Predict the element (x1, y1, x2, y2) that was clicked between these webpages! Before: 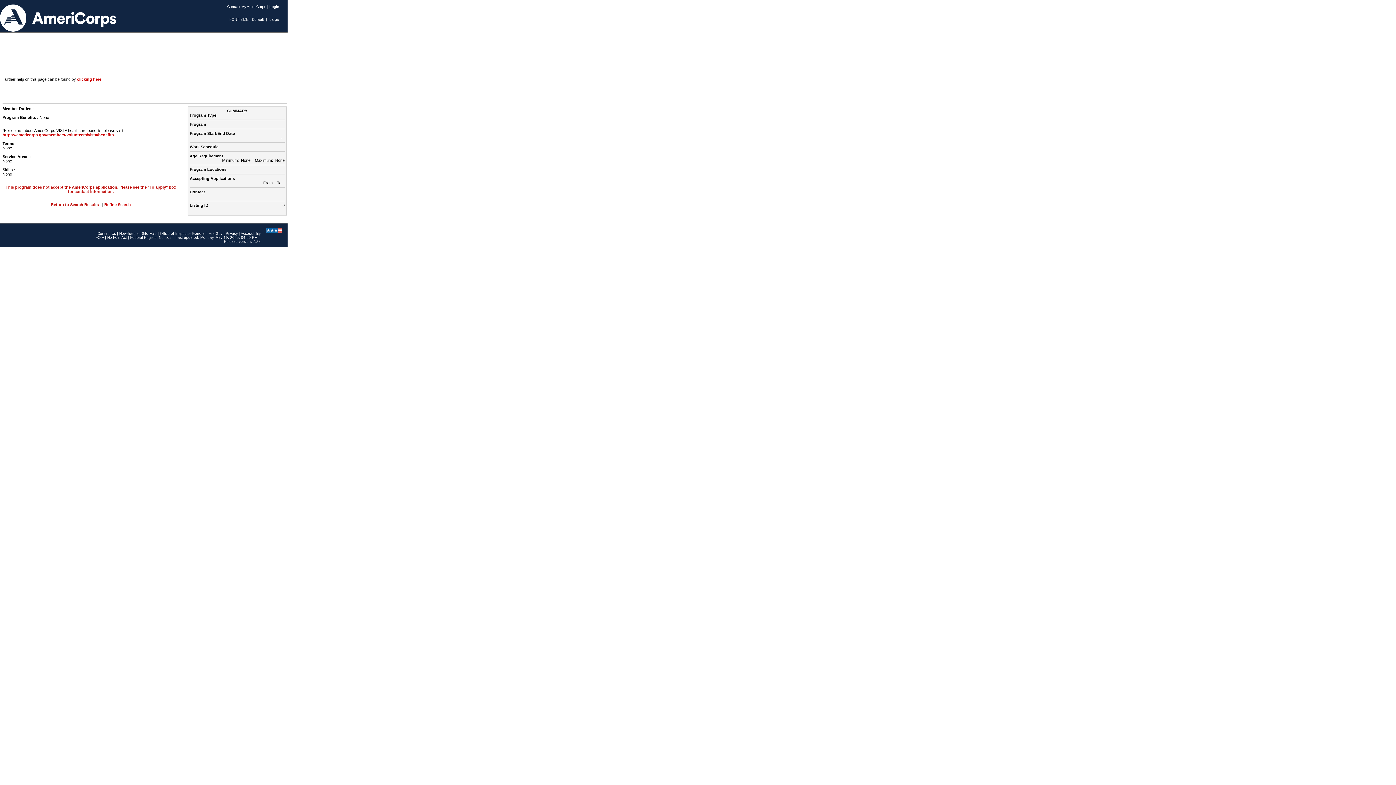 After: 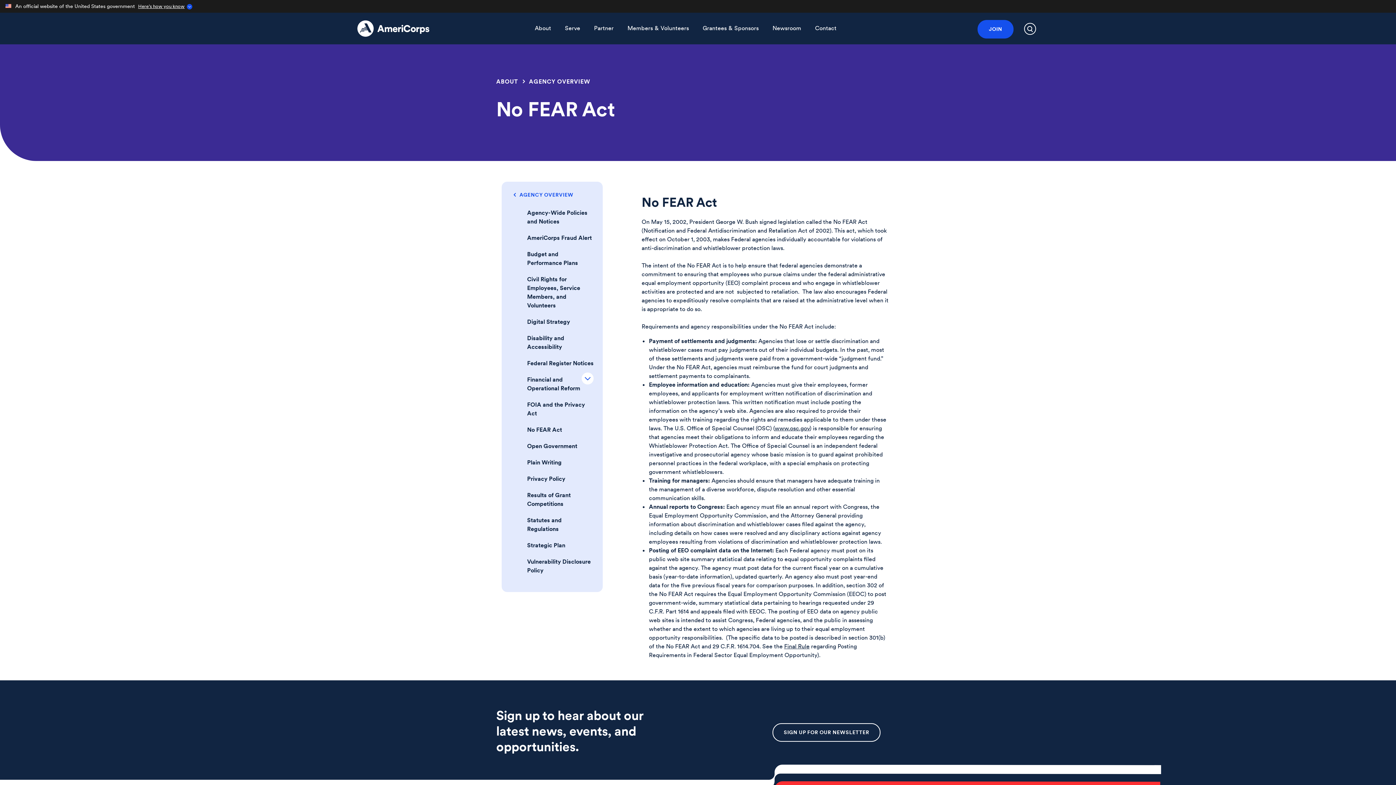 Action: label: No Fear Act bbox: (107, 235, 126, 239)